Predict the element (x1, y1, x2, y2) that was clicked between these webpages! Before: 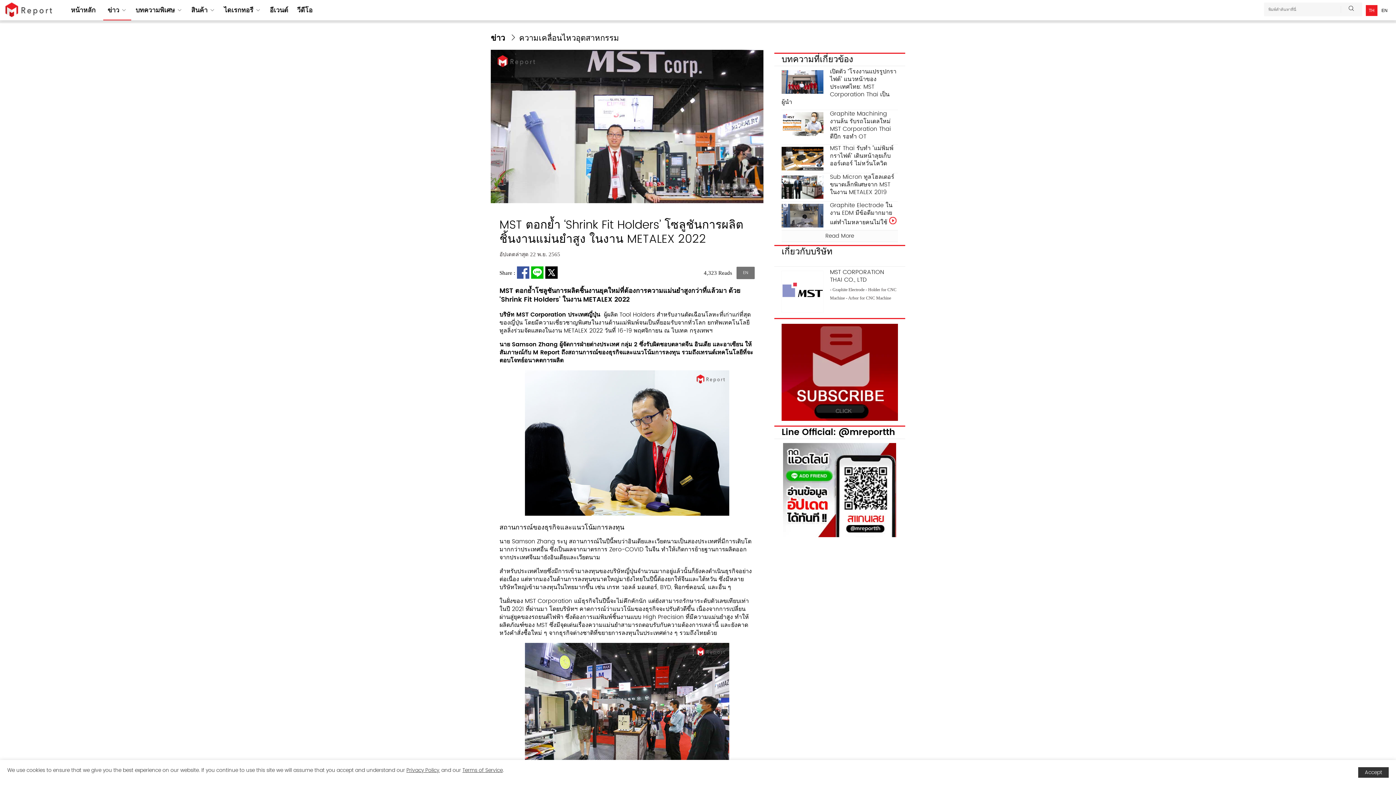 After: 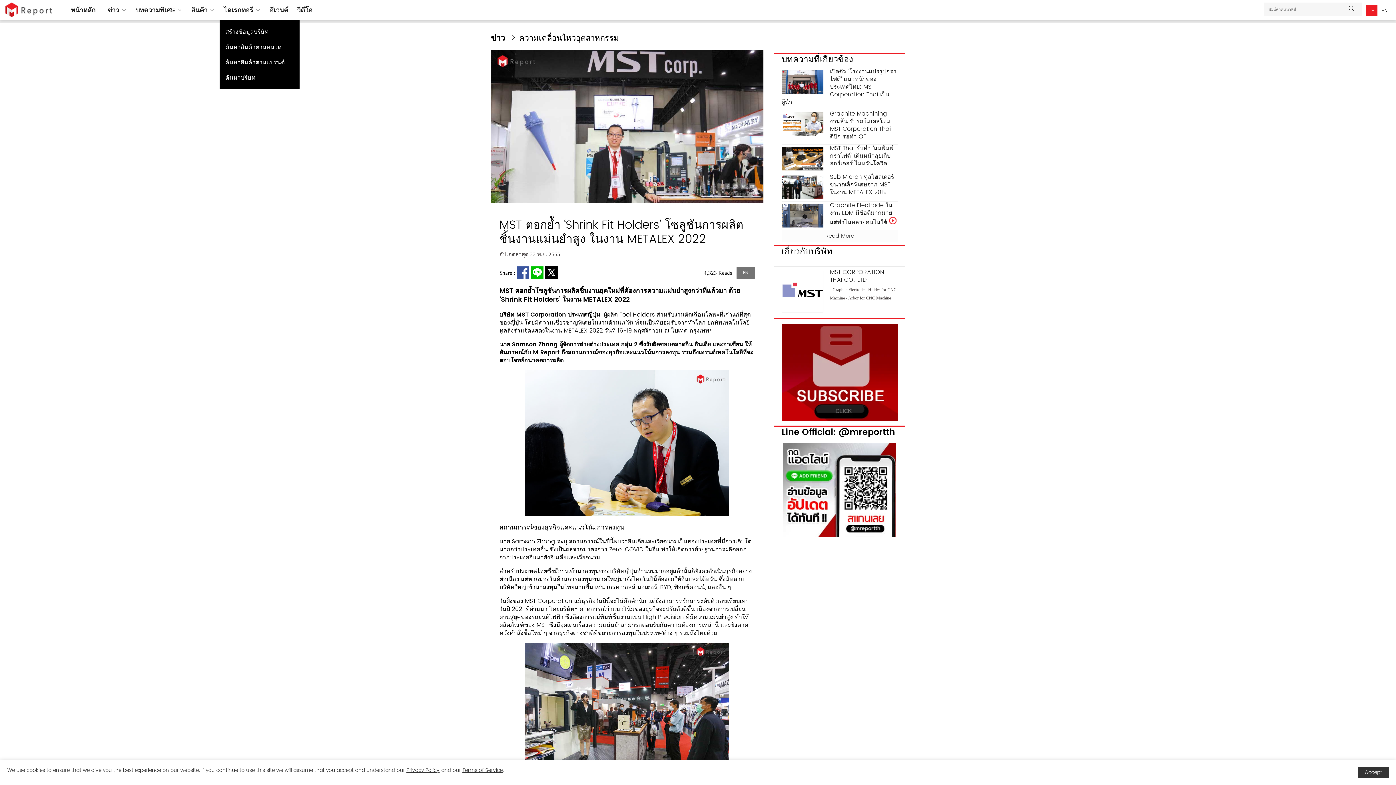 Action: bbox: (219, 0, 265, 20) label: ไดเรกทอรี 